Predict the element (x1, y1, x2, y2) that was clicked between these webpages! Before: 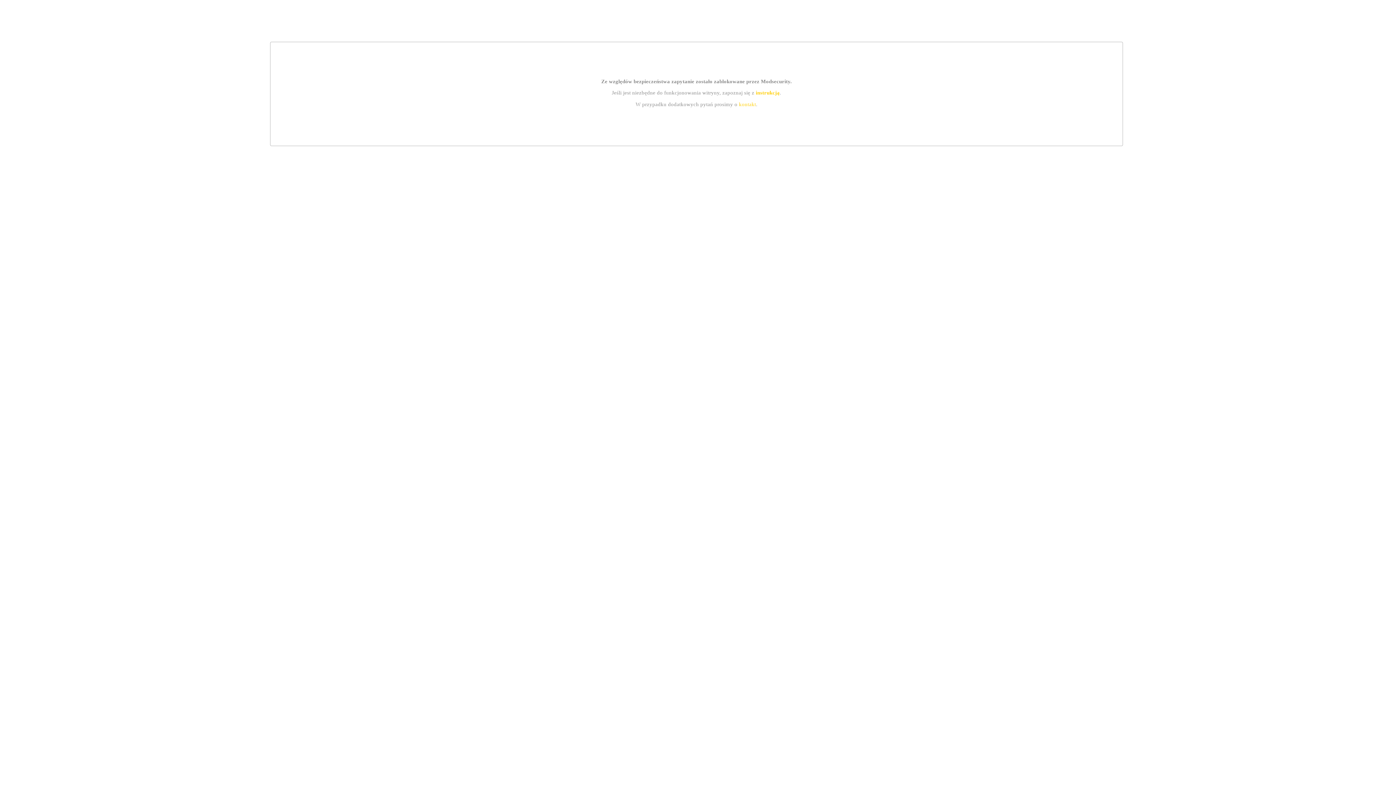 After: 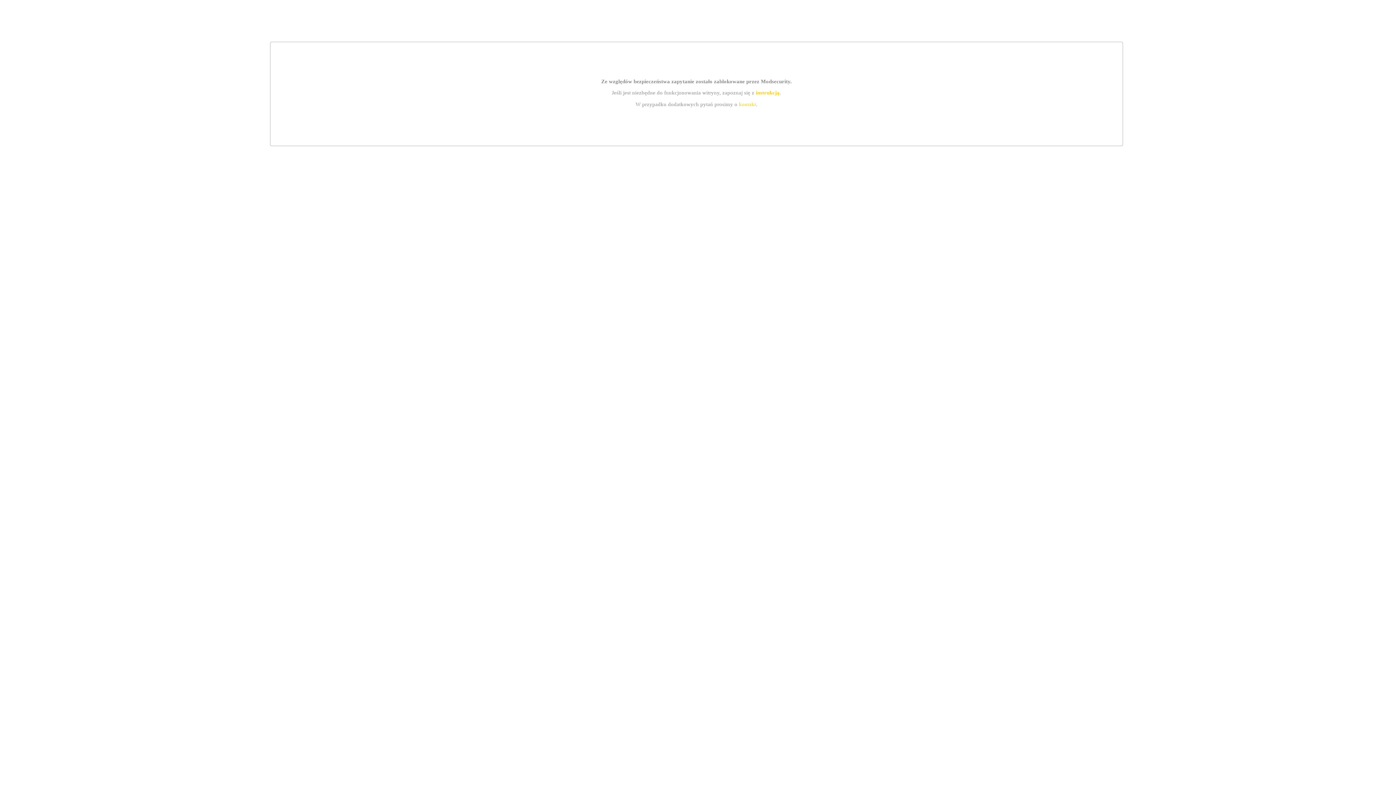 Action: bbox: (739, 101, 756, 107) label: kontakt